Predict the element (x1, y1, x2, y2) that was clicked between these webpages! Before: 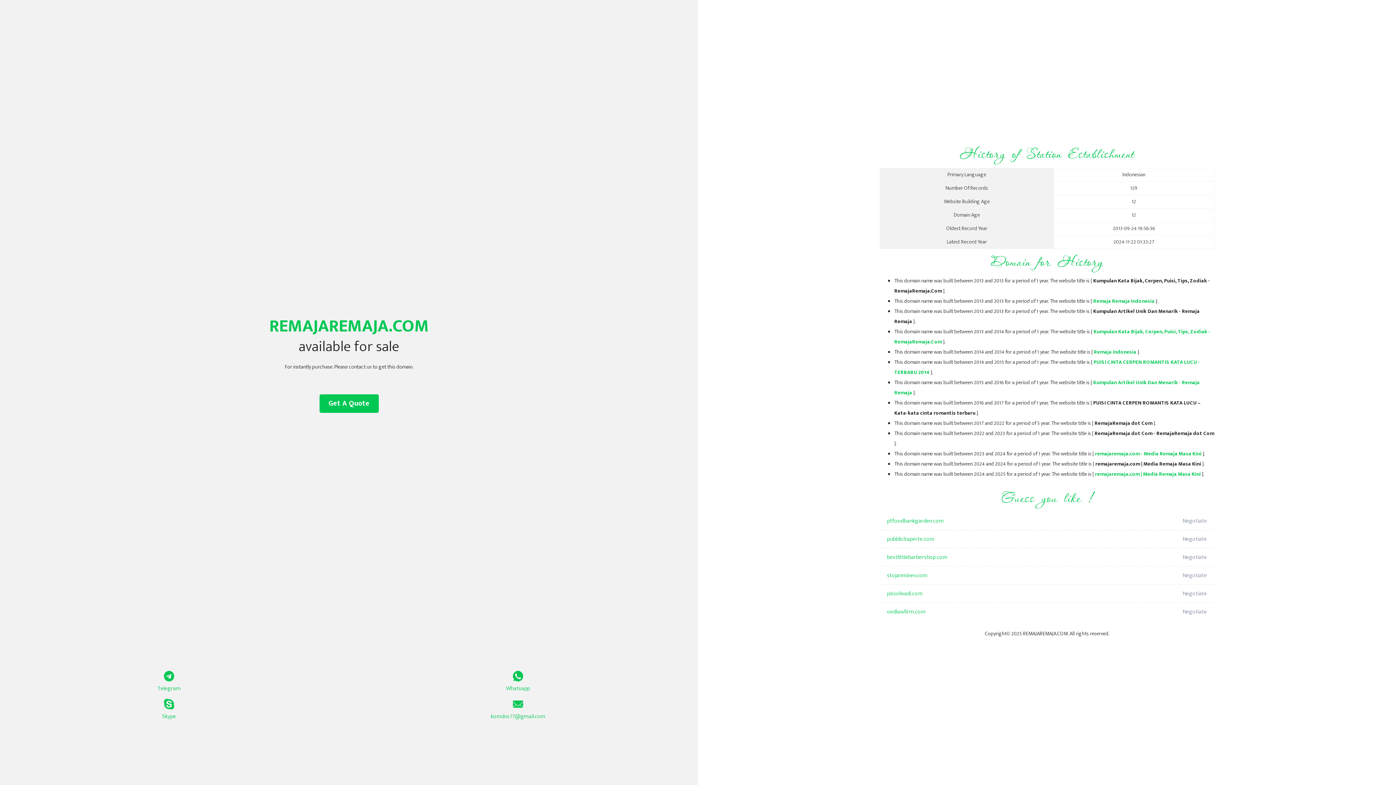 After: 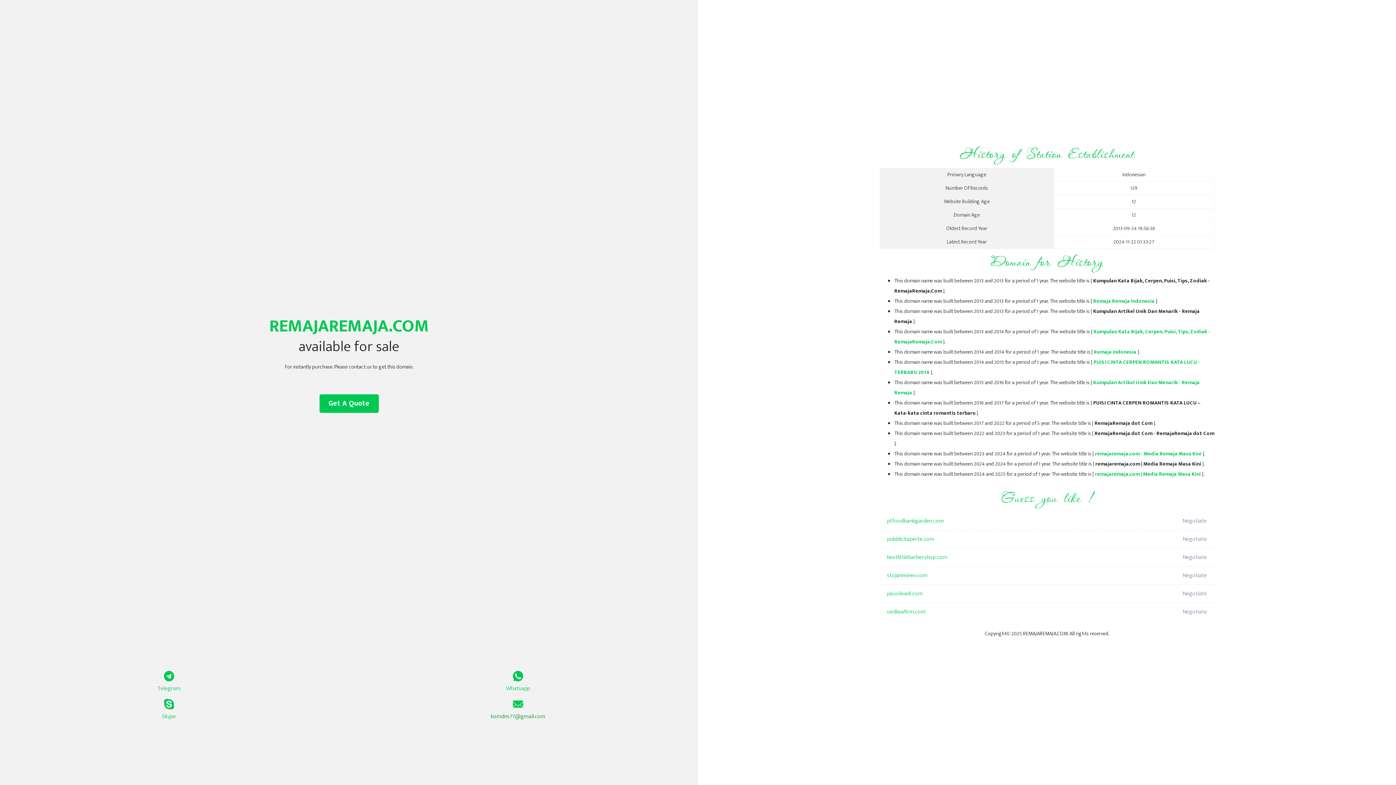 Action: bbox: (349, 699, 687, 721) label: komdns77@gmail.com